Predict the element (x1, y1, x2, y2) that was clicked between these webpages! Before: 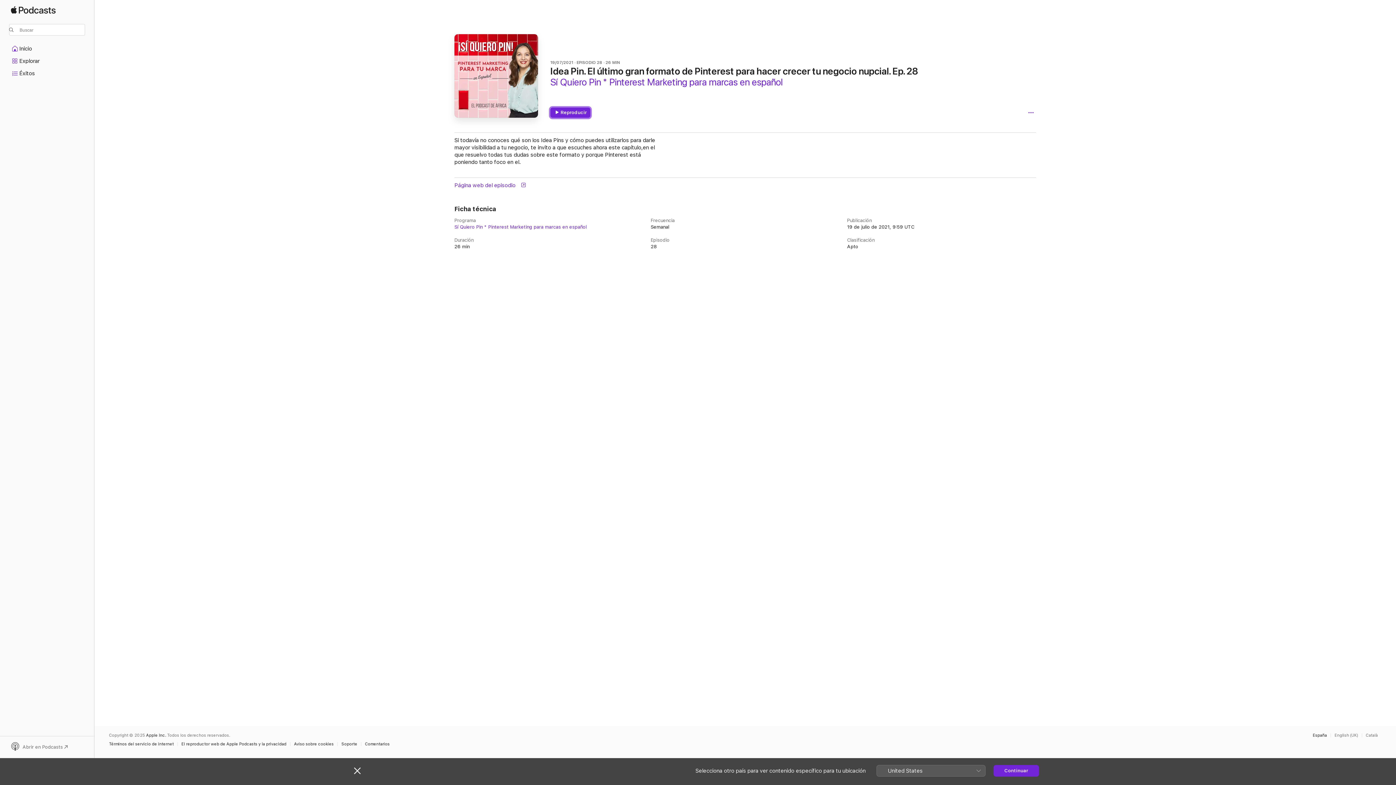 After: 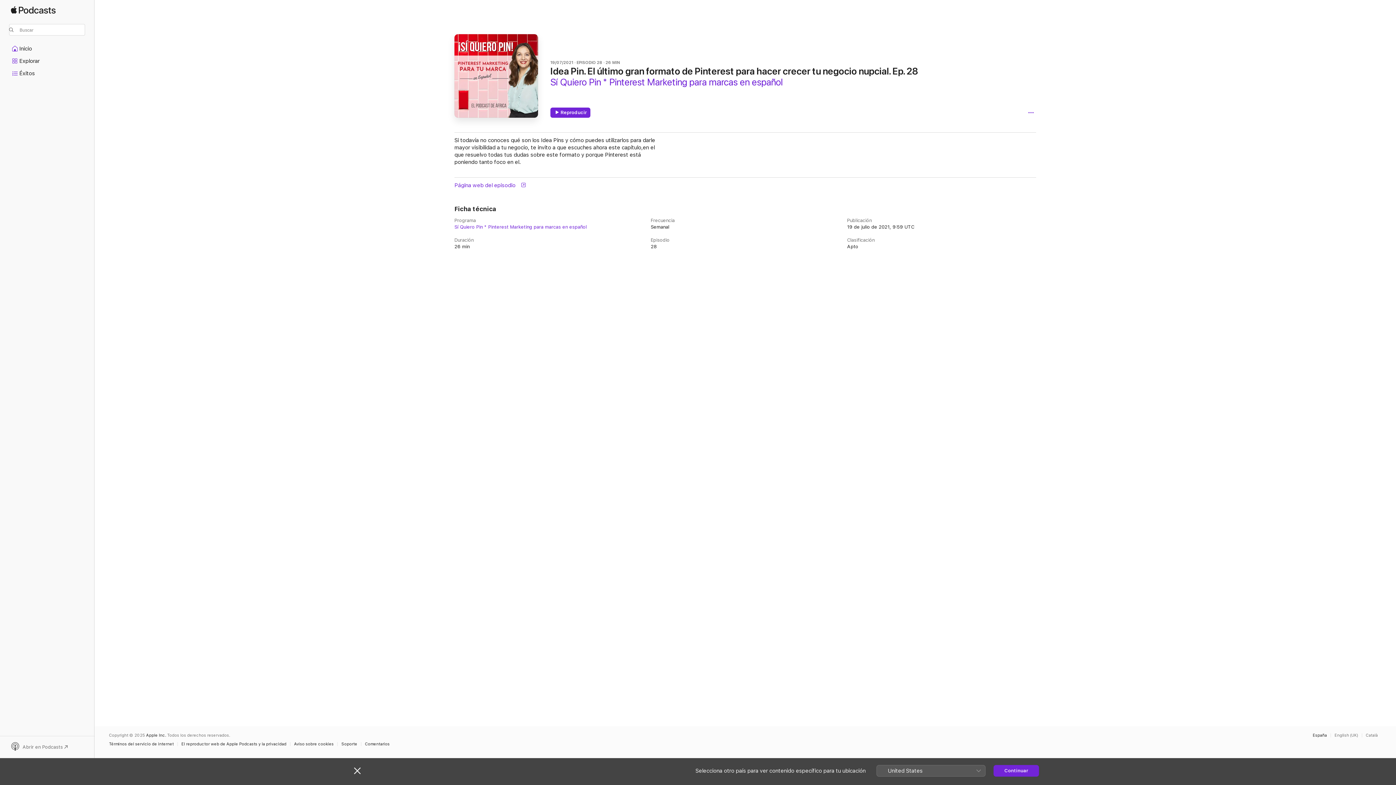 Action: label: Abrir en Podcasts bbox: (9, 742, 85, 752)